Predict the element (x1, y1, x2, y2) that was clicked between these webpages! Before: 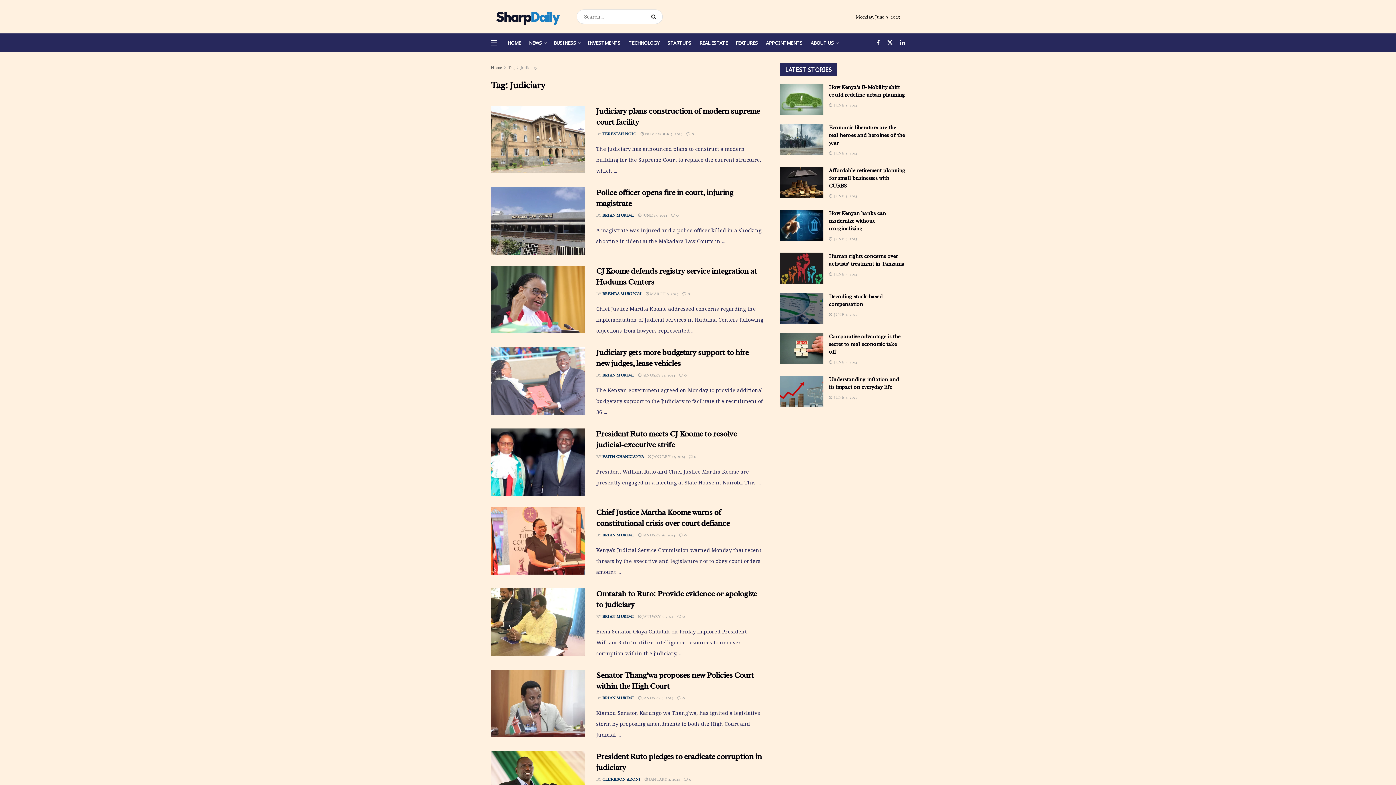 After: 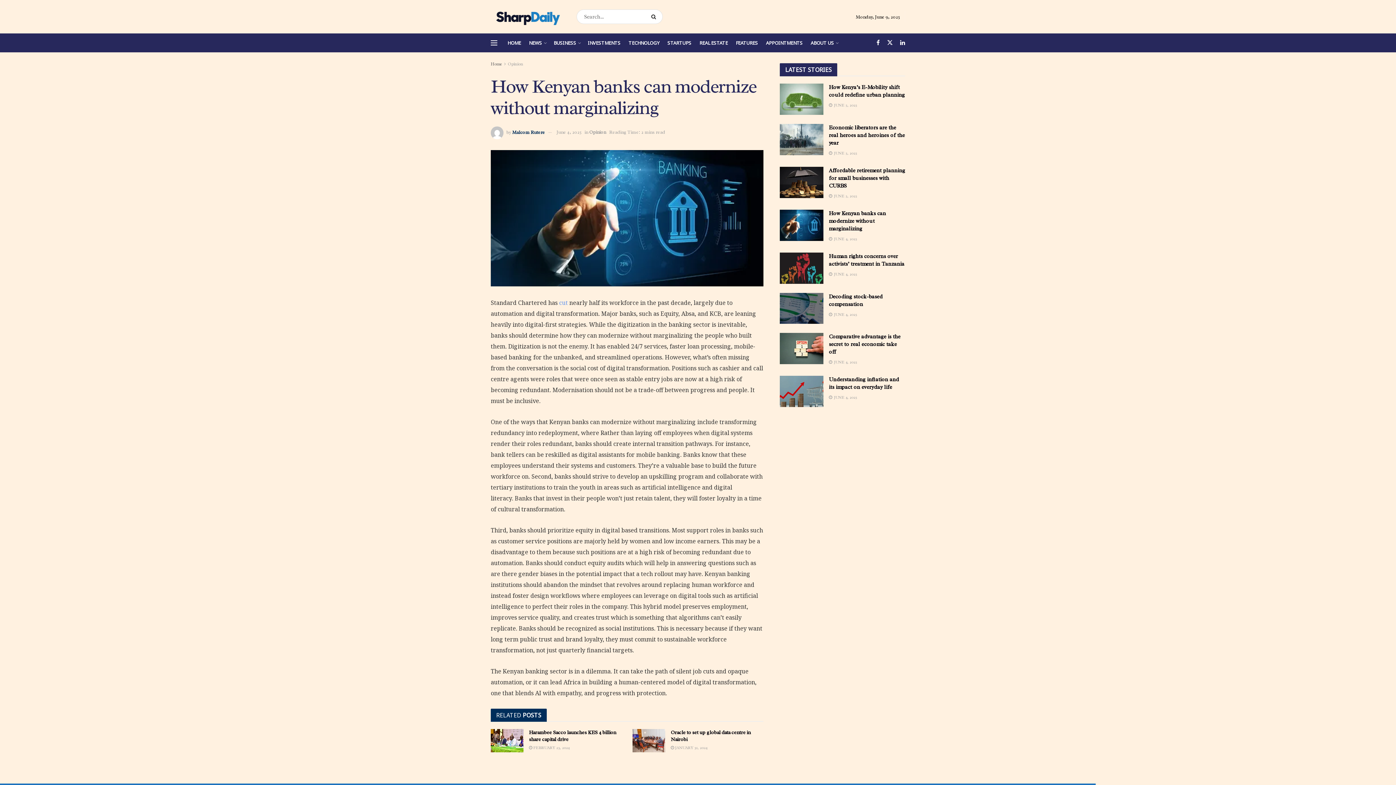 Action: label: Read article: How Kenyan banks can modernize without marginalizing bbox: (780, 209, 823, 240)